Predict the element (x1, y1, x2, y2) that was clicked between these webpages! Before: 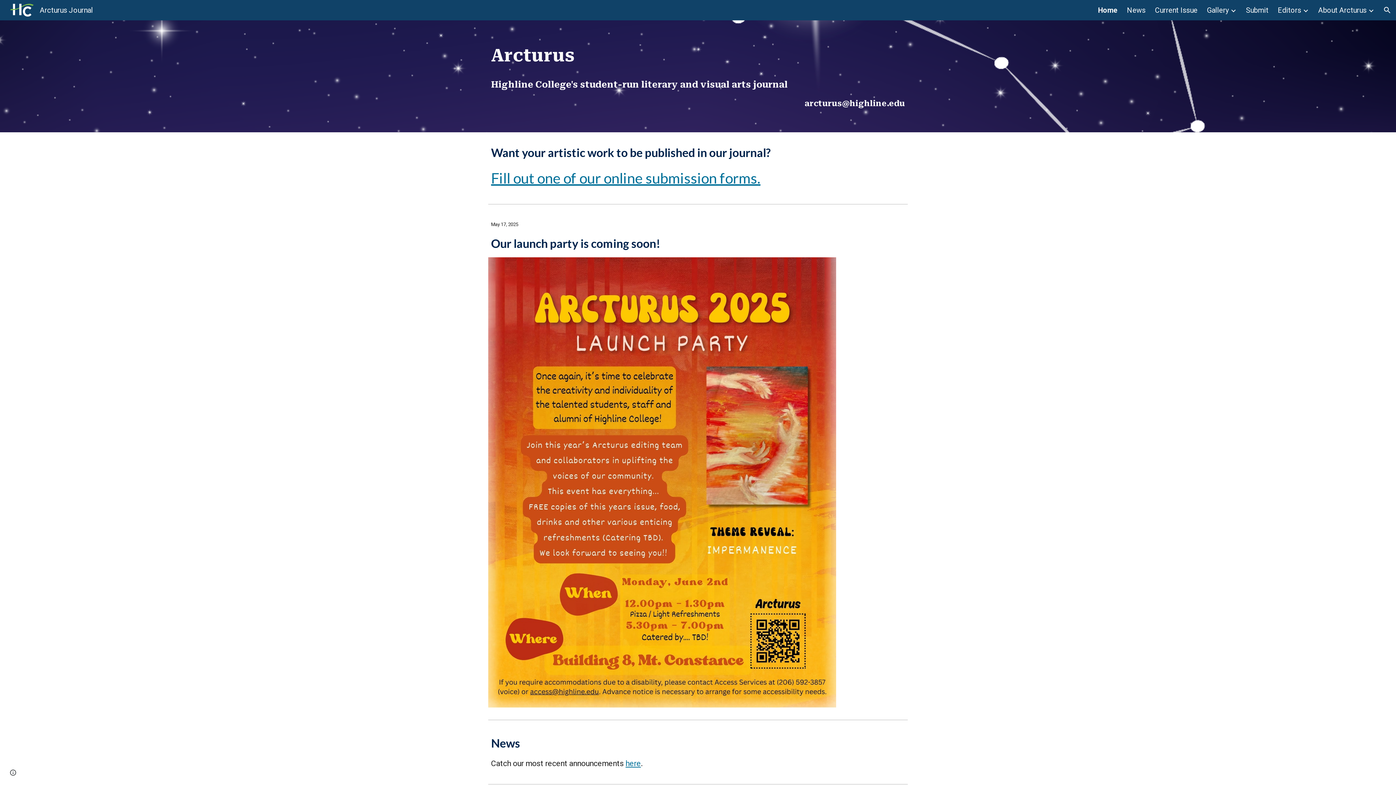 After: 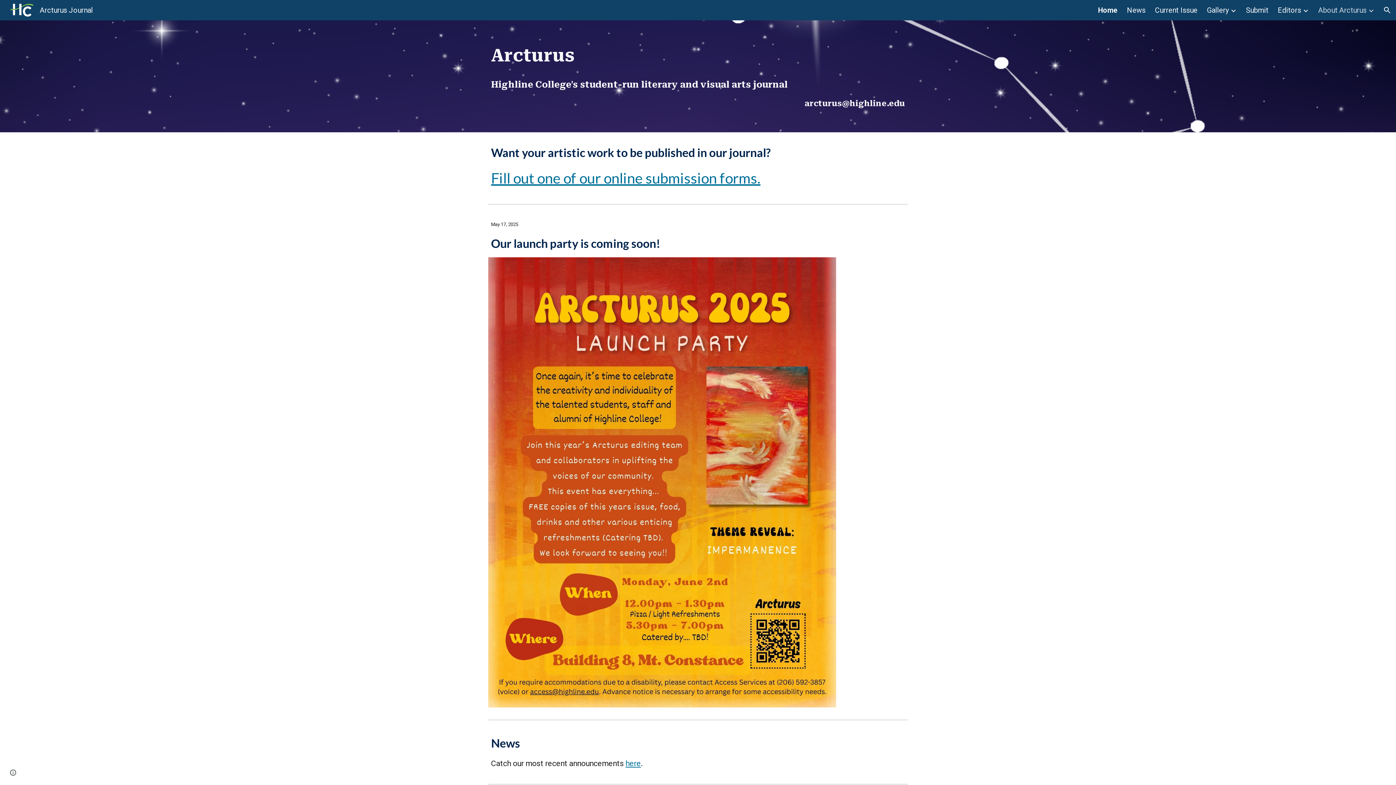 Action: label: About Arcturus bbox: (1318, 5, 1366, 14)